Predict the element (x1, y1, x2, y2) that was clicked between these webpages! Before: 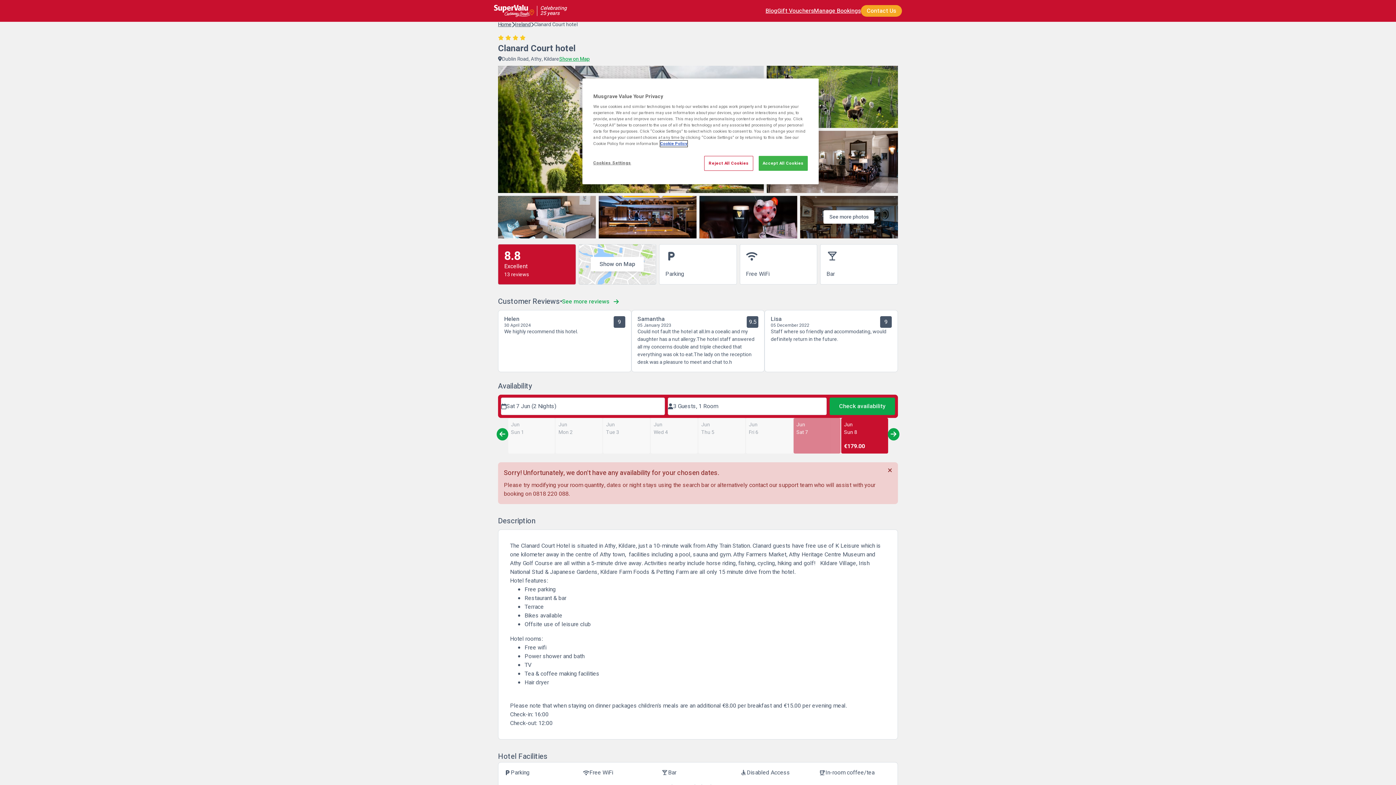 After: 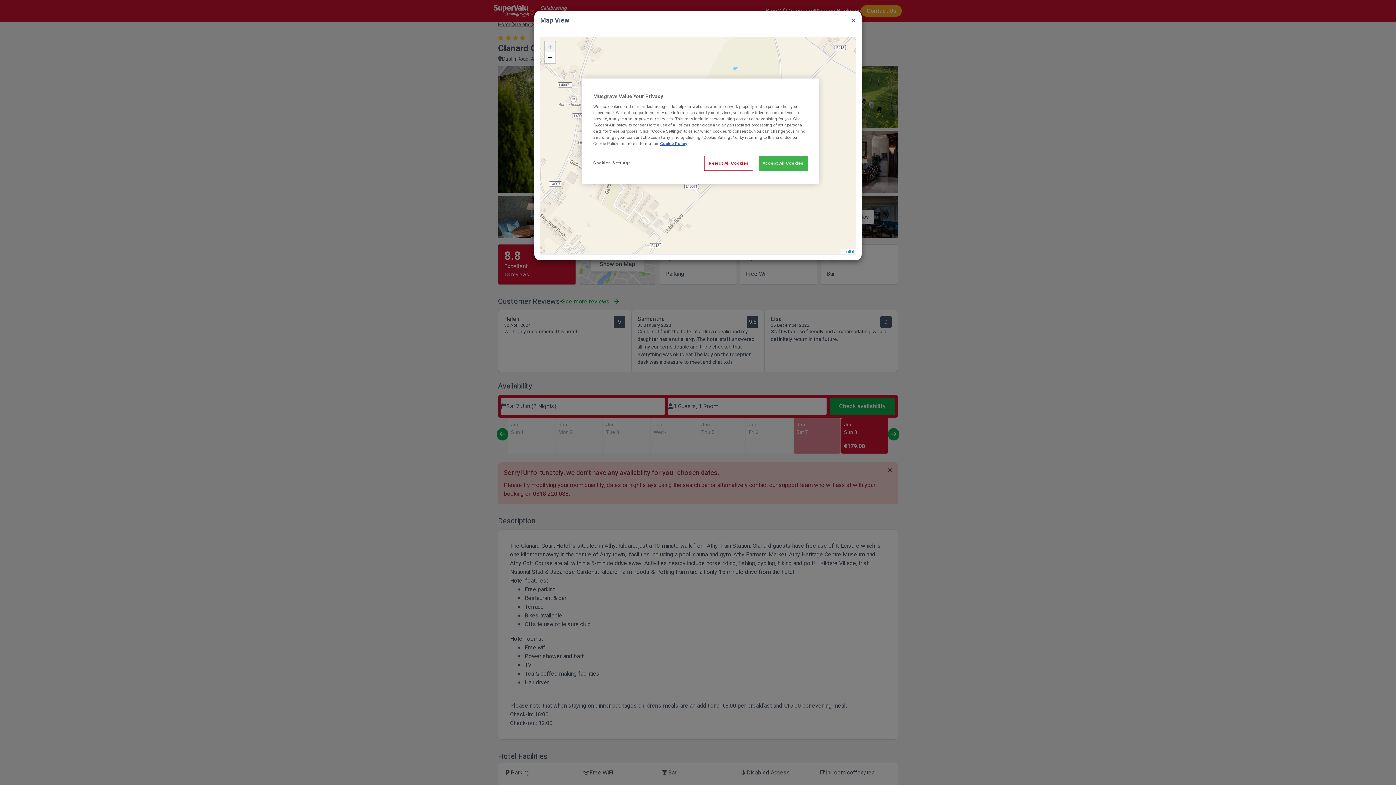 Action: label: Show on Map bbox: (591, 257, 644, 271)